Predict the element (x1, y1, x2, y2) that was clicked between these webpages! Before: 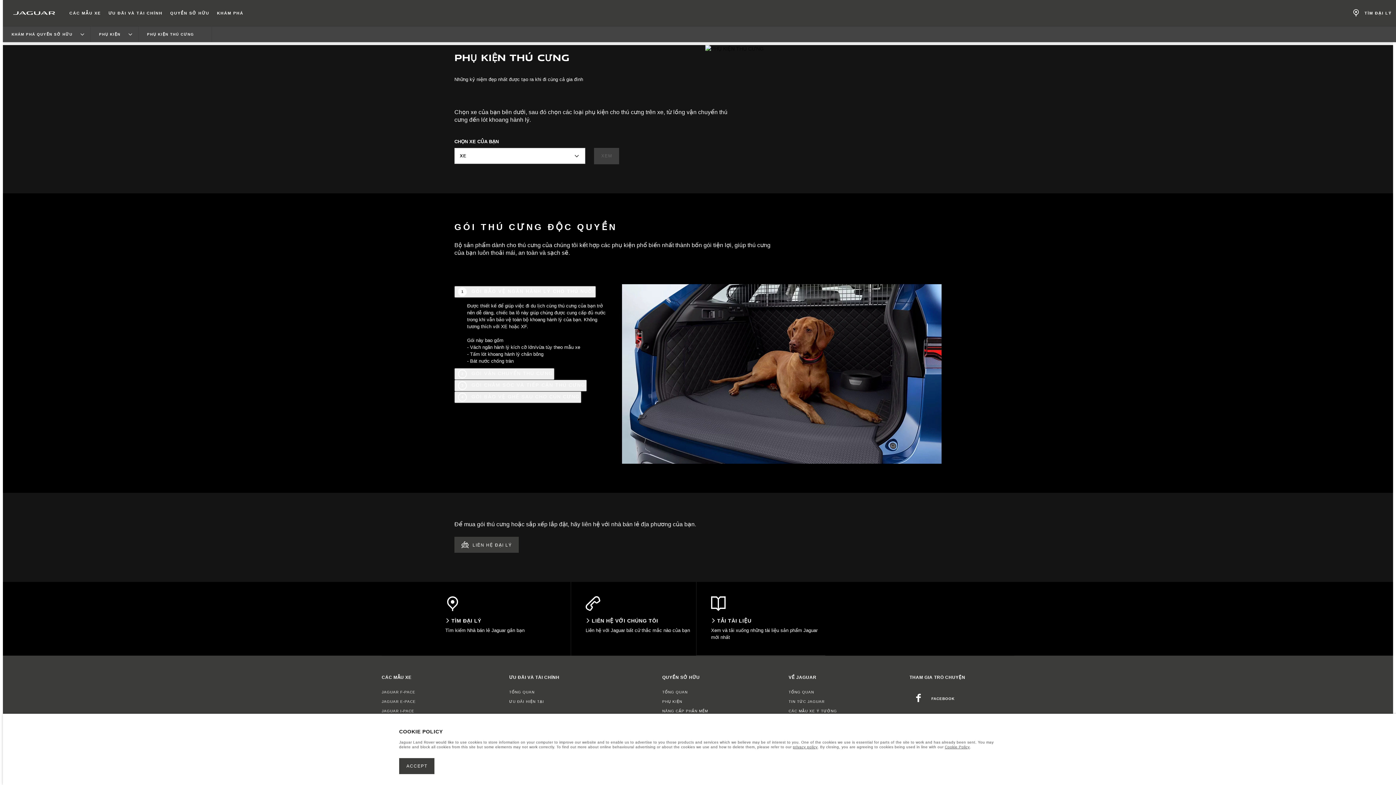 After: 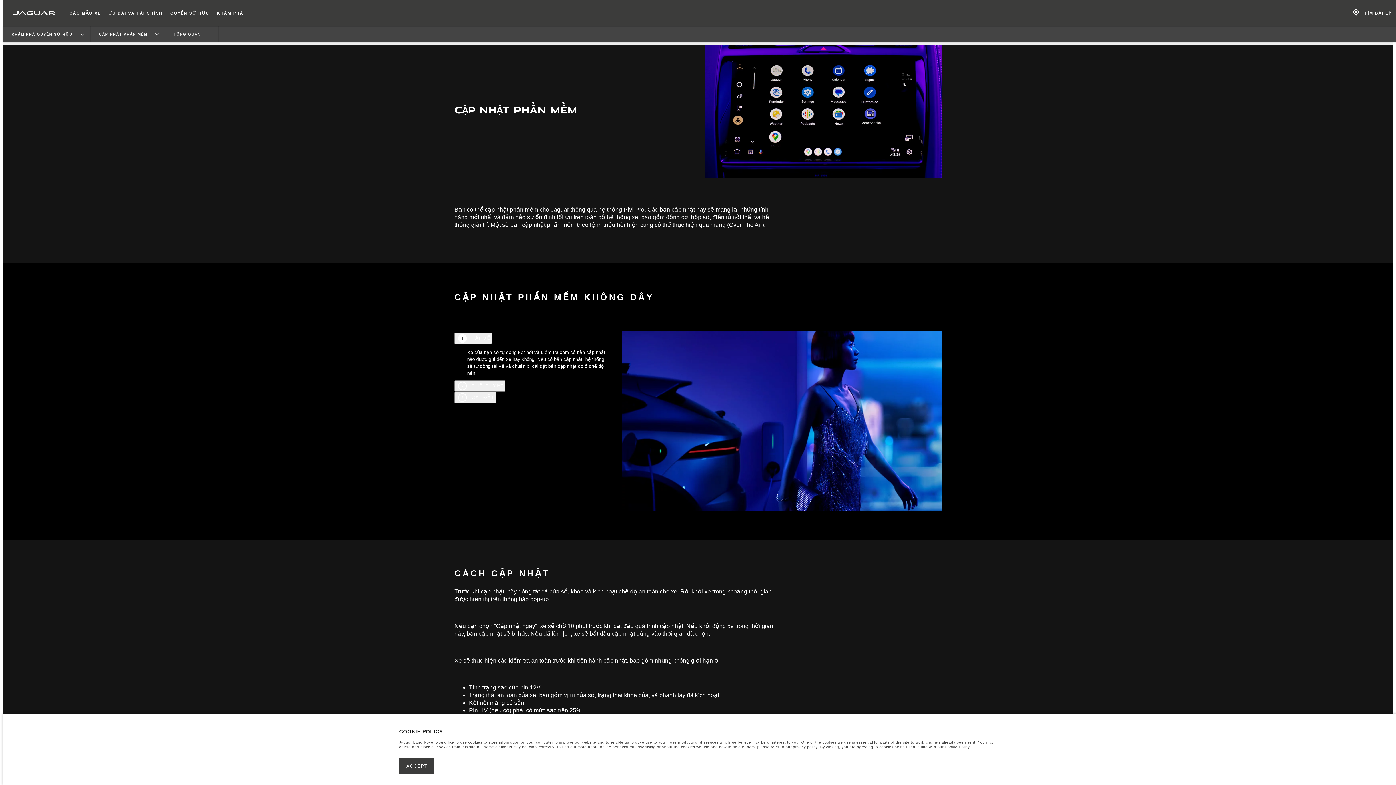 Action: label: NÂNG CẤP PHẦN MỀM bbox: (662, 708, 708, 714)